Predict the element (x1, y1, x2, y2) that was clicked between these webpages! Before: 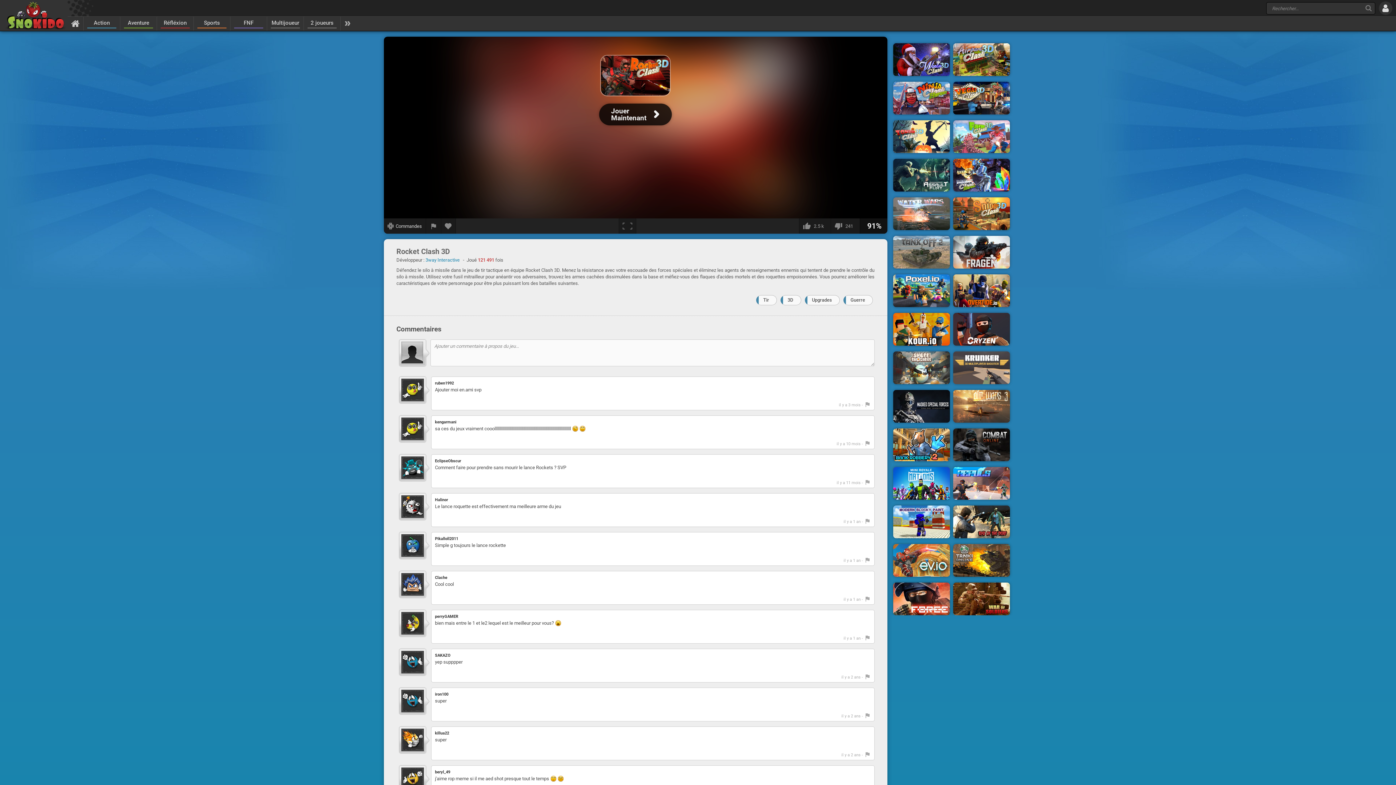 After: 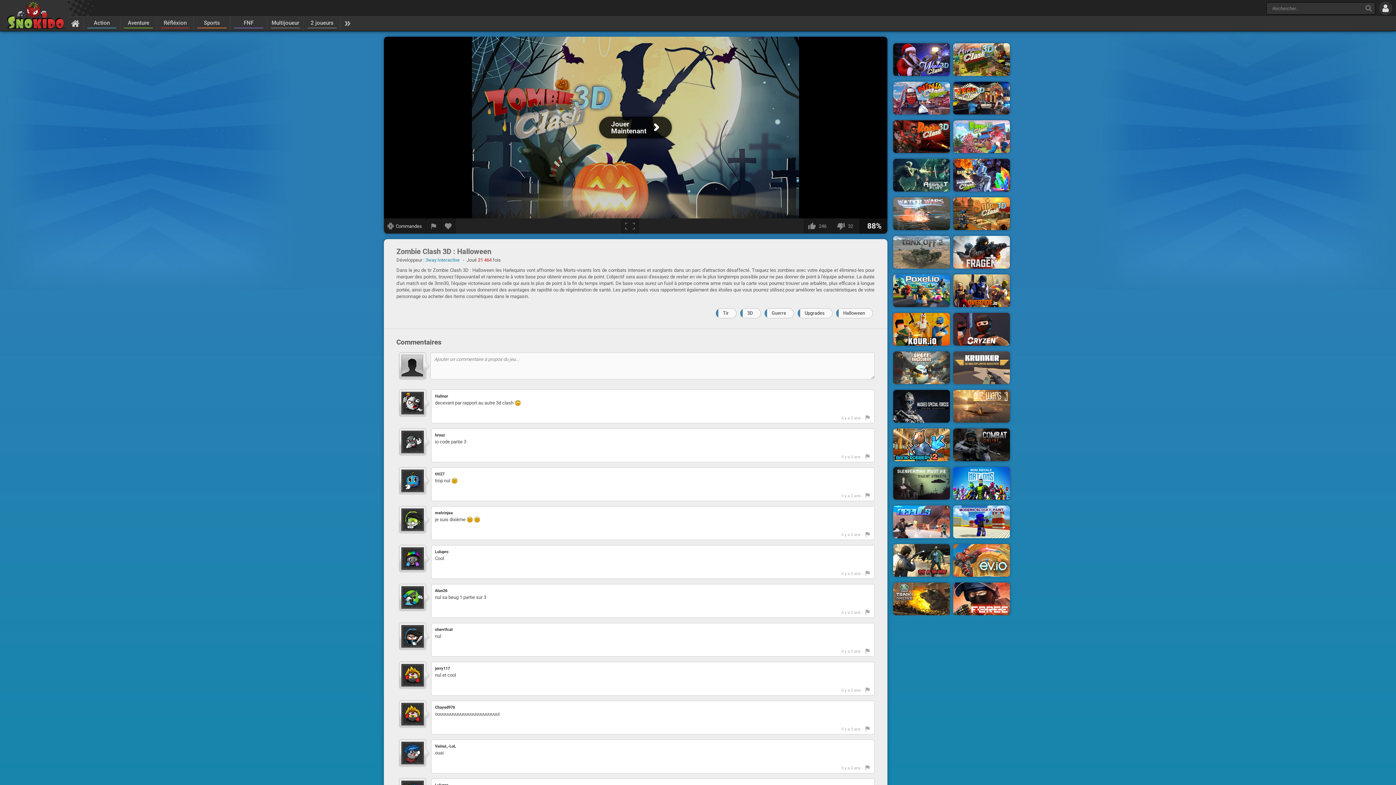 Action: bbox: (893, 133, 950, 139)